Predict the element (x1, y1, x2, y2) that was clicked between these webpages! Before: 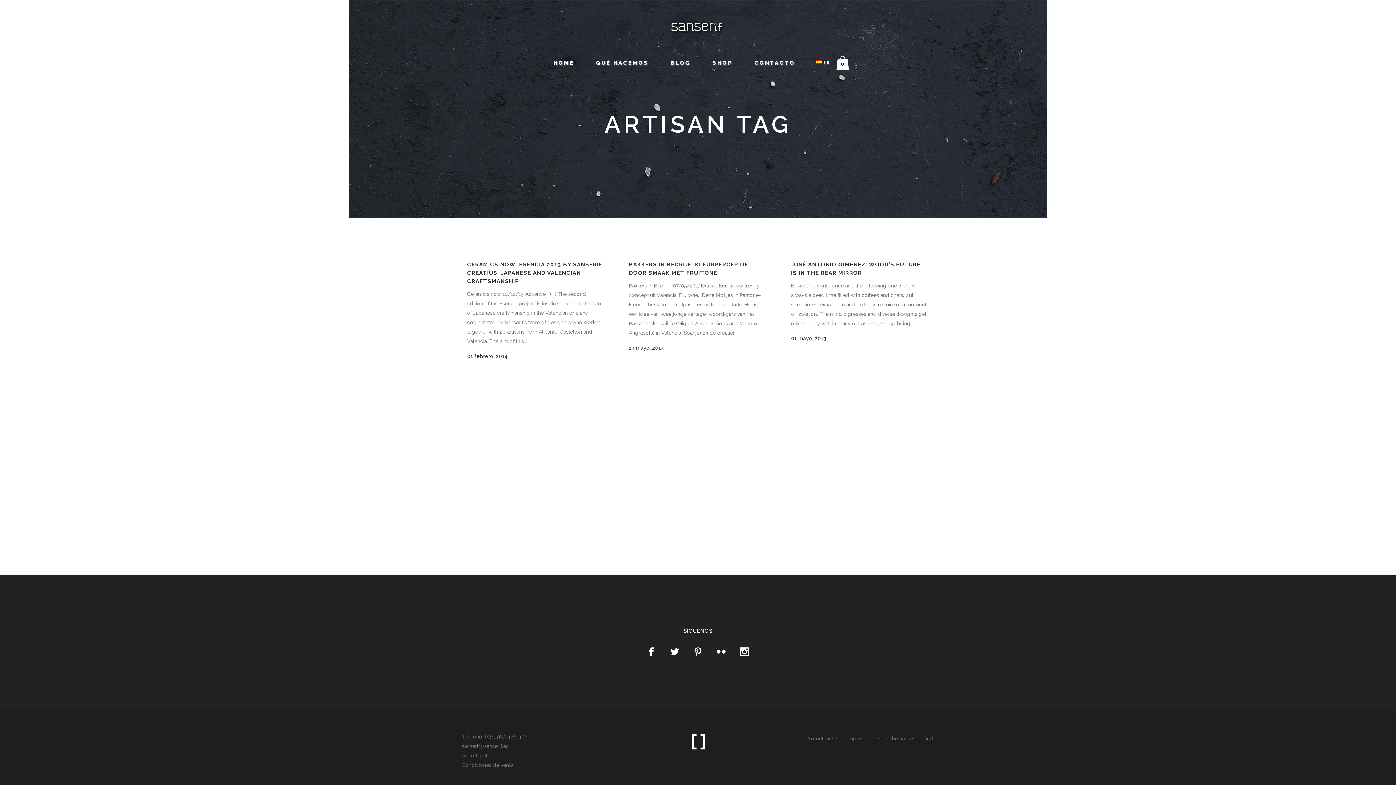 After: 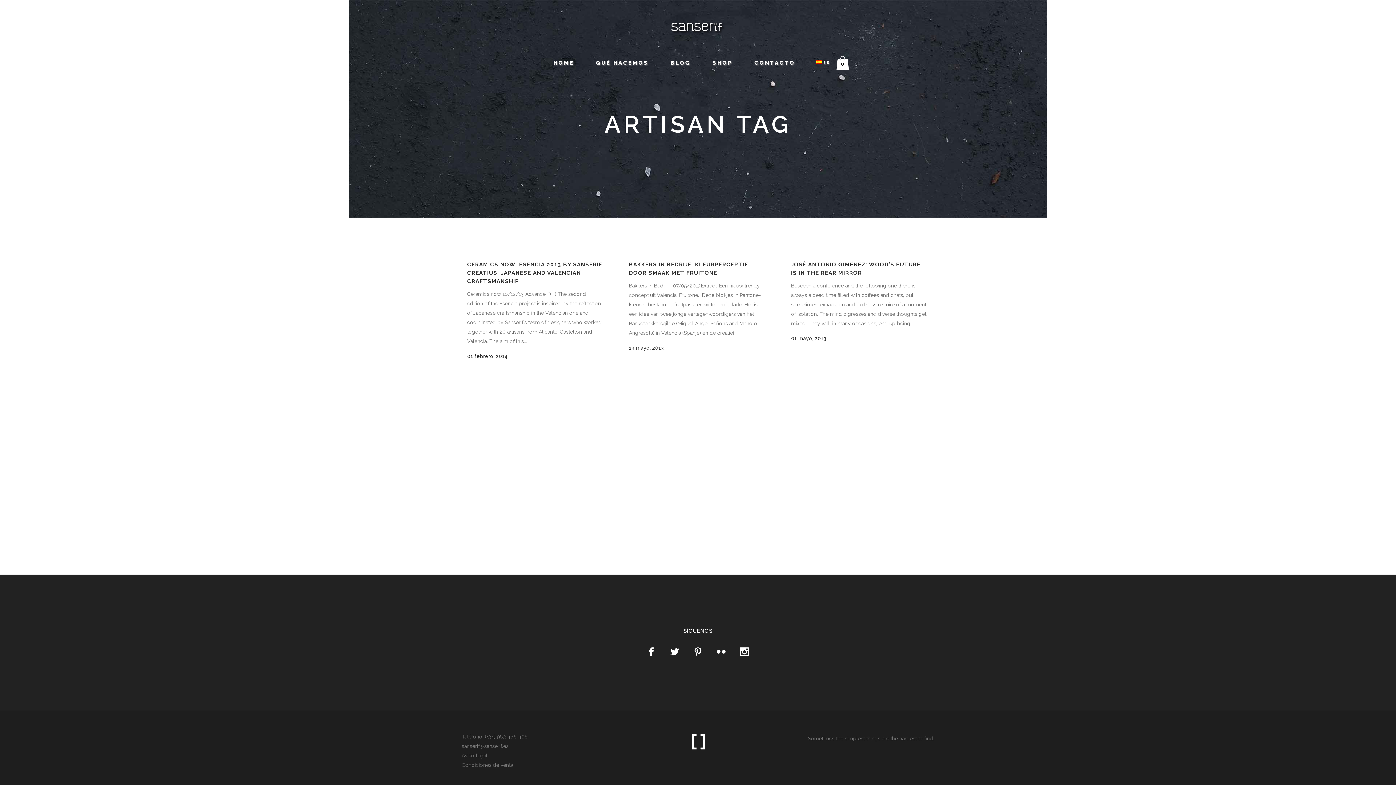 Action: bbox: (1350, 8, 1355, 15)